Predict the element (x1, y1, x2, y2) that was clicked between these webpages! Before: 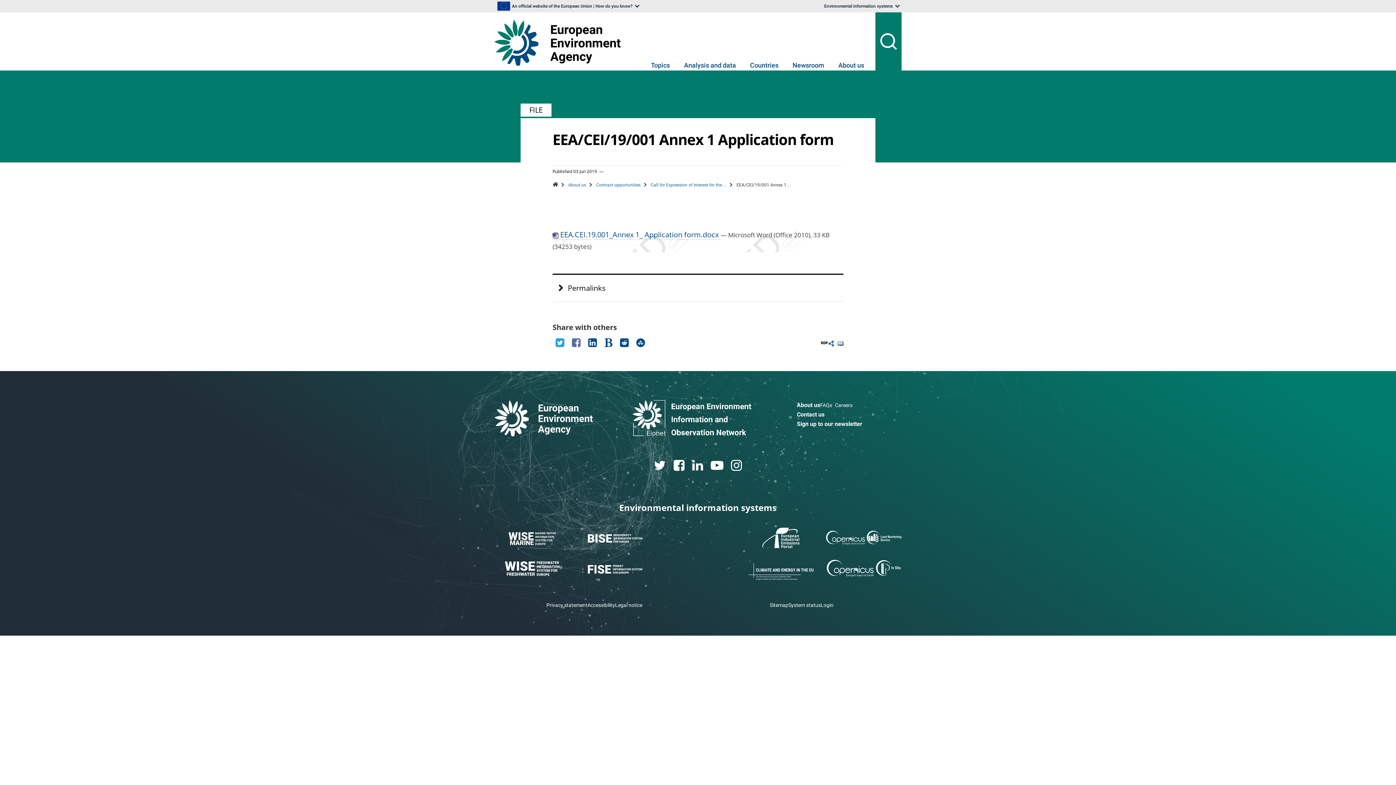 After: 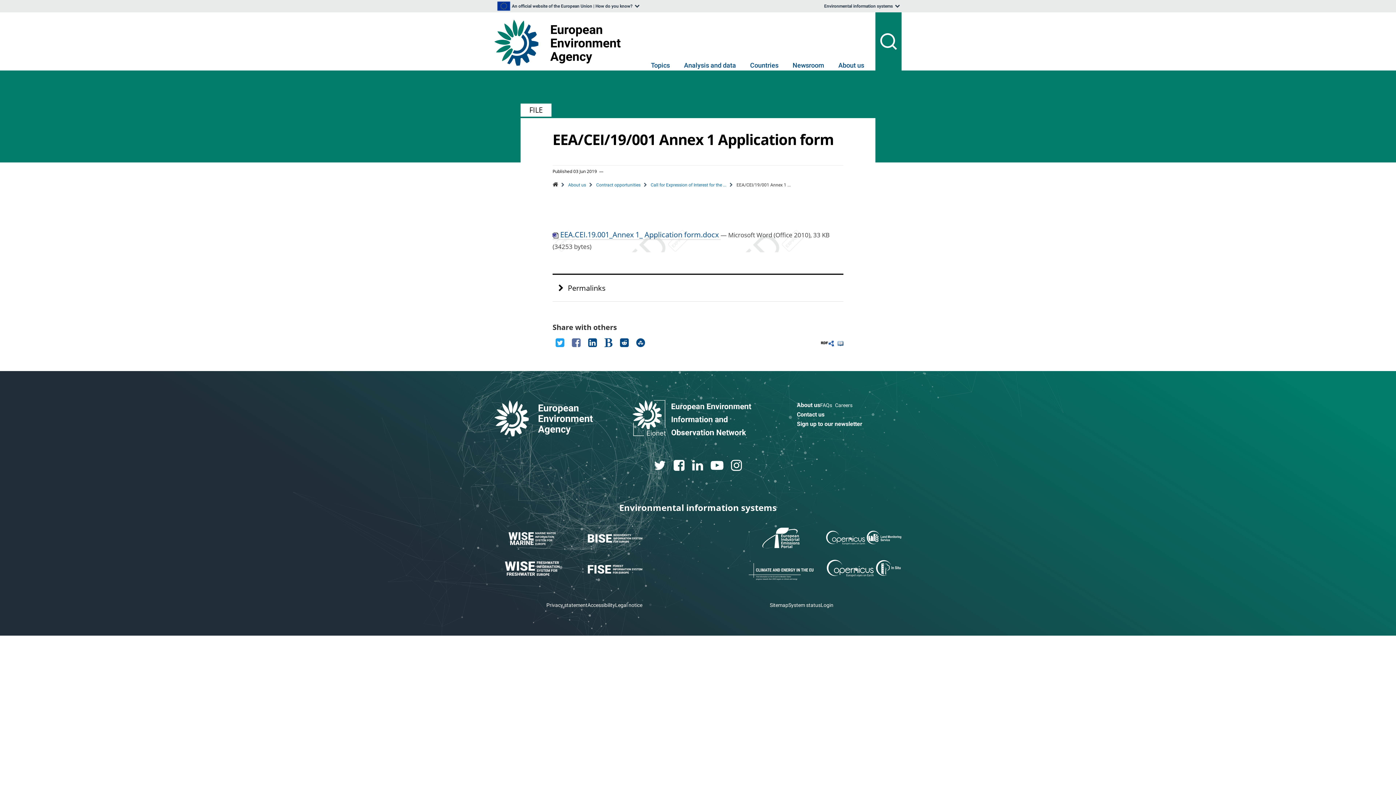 Action: bbox: (552, 341, 567, 348)